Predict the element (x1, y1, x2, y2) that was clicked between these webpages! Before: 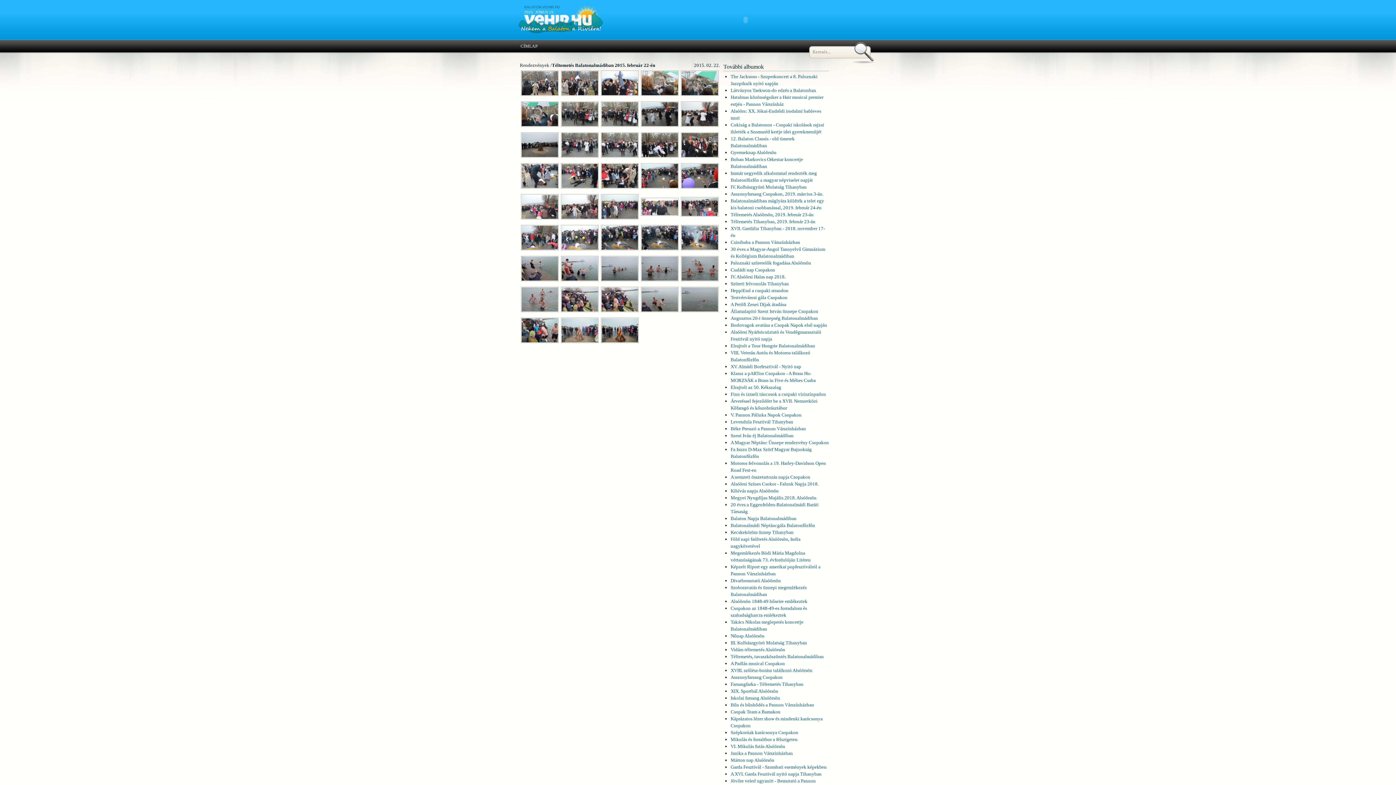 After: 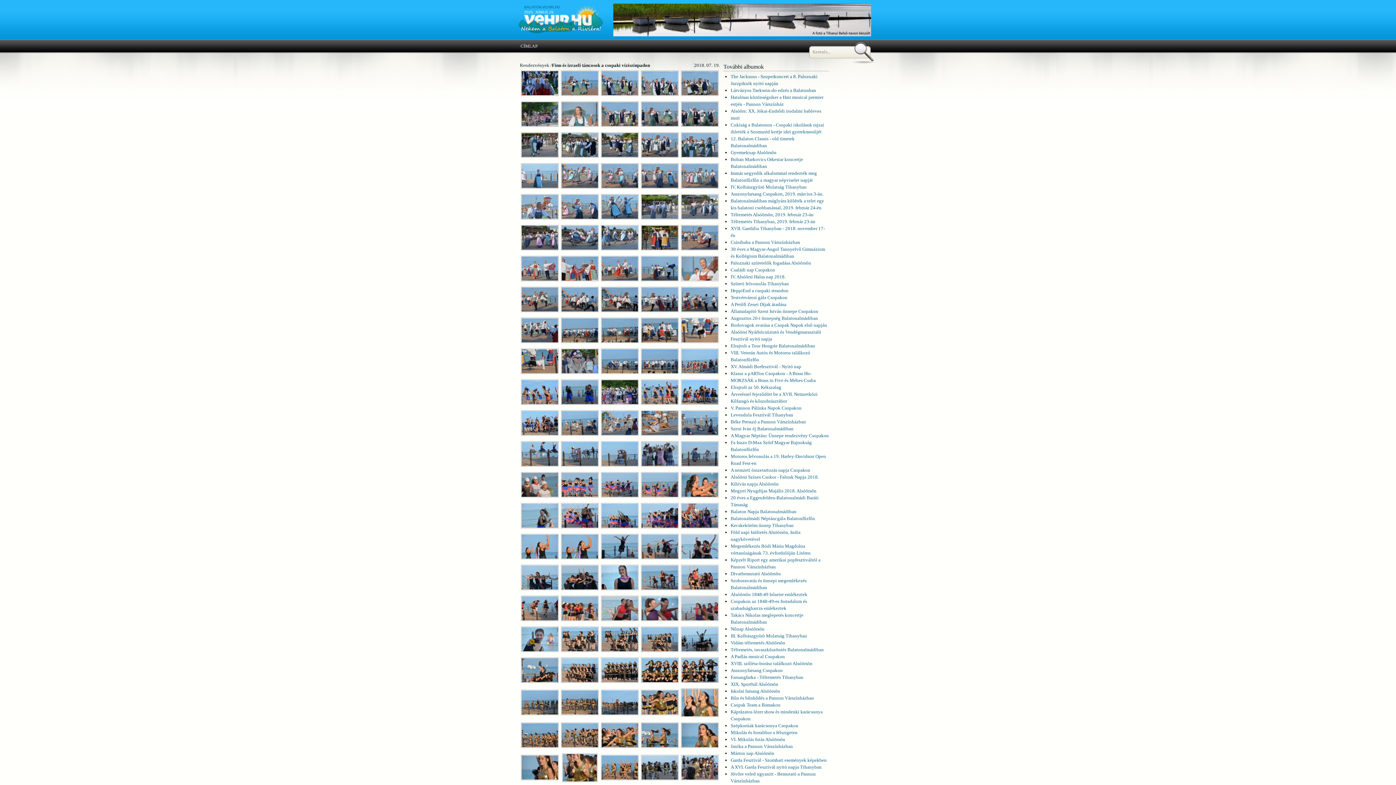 Action: bbox: (730, 391, 826, 397) label: Finn és izraeli táncosok a csopaki víziszínpadon